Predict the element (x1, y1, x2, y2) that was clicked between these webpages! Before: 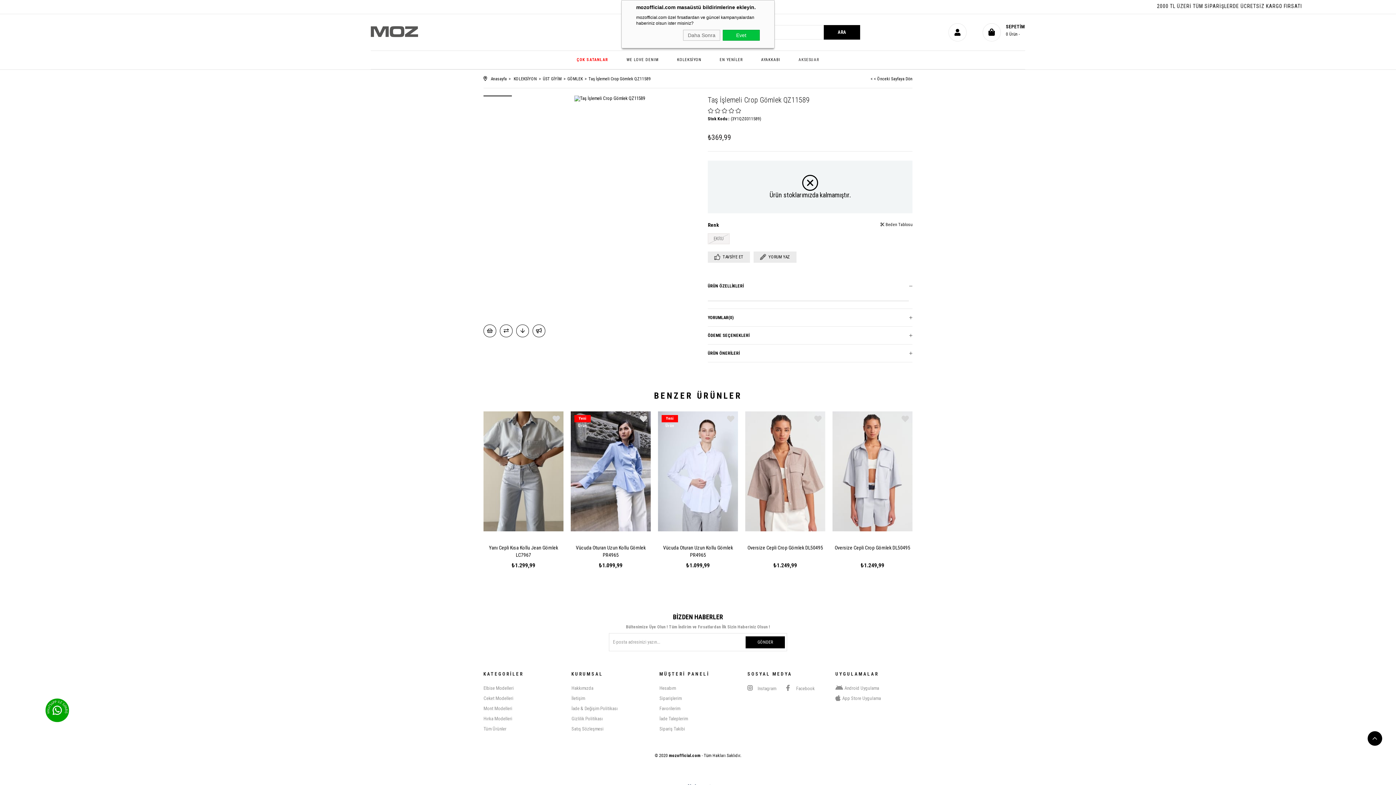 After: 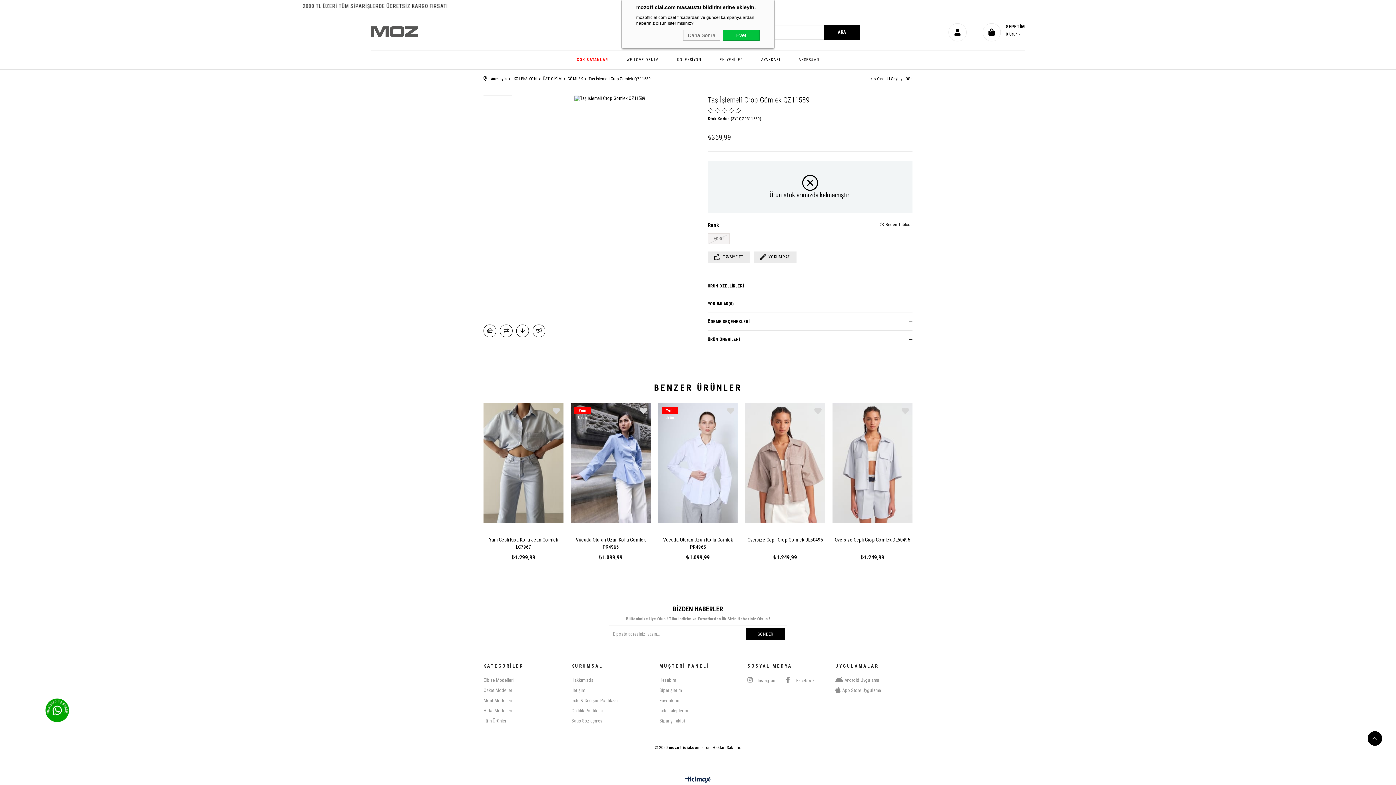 Action: bbox: (708, 347, 912, 365) label: ÜRÜN ÖNERİLERİ